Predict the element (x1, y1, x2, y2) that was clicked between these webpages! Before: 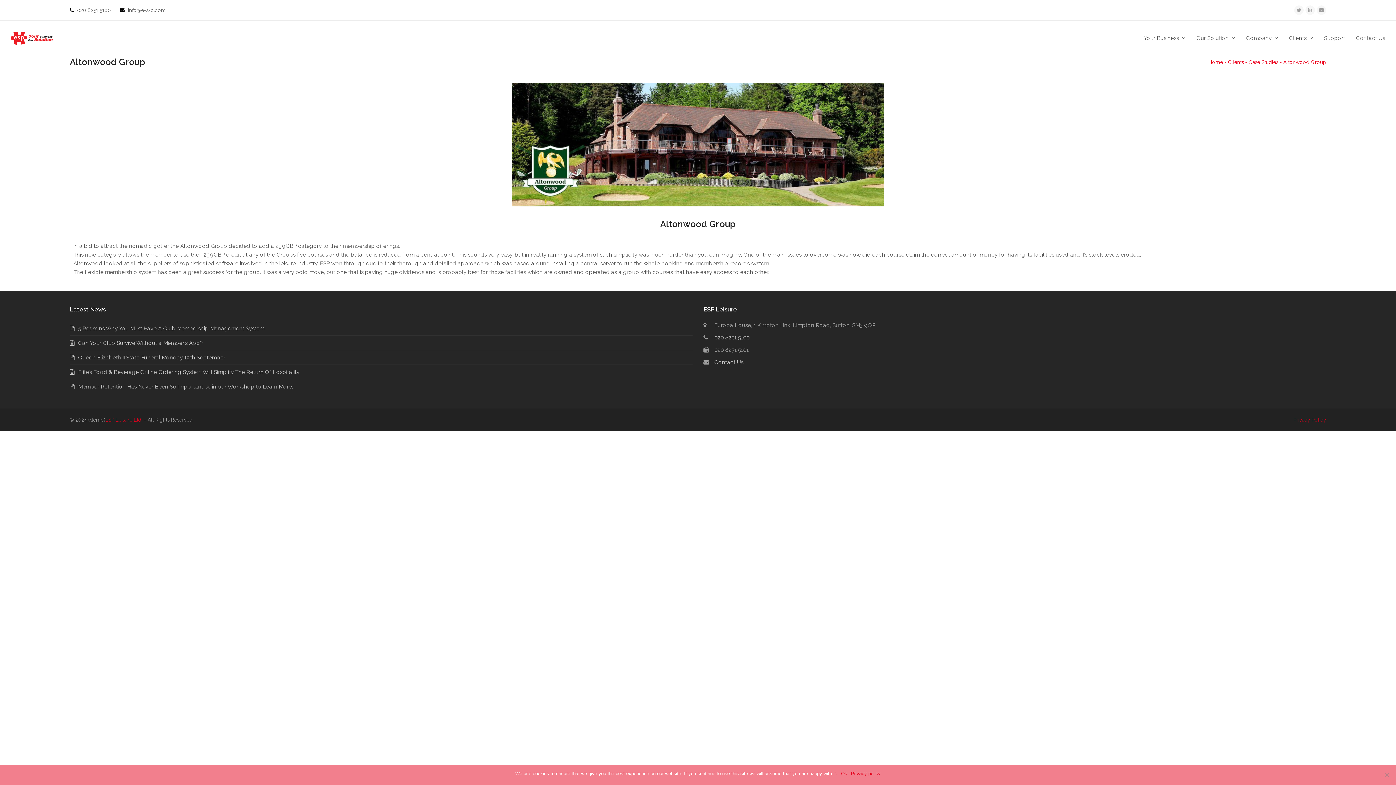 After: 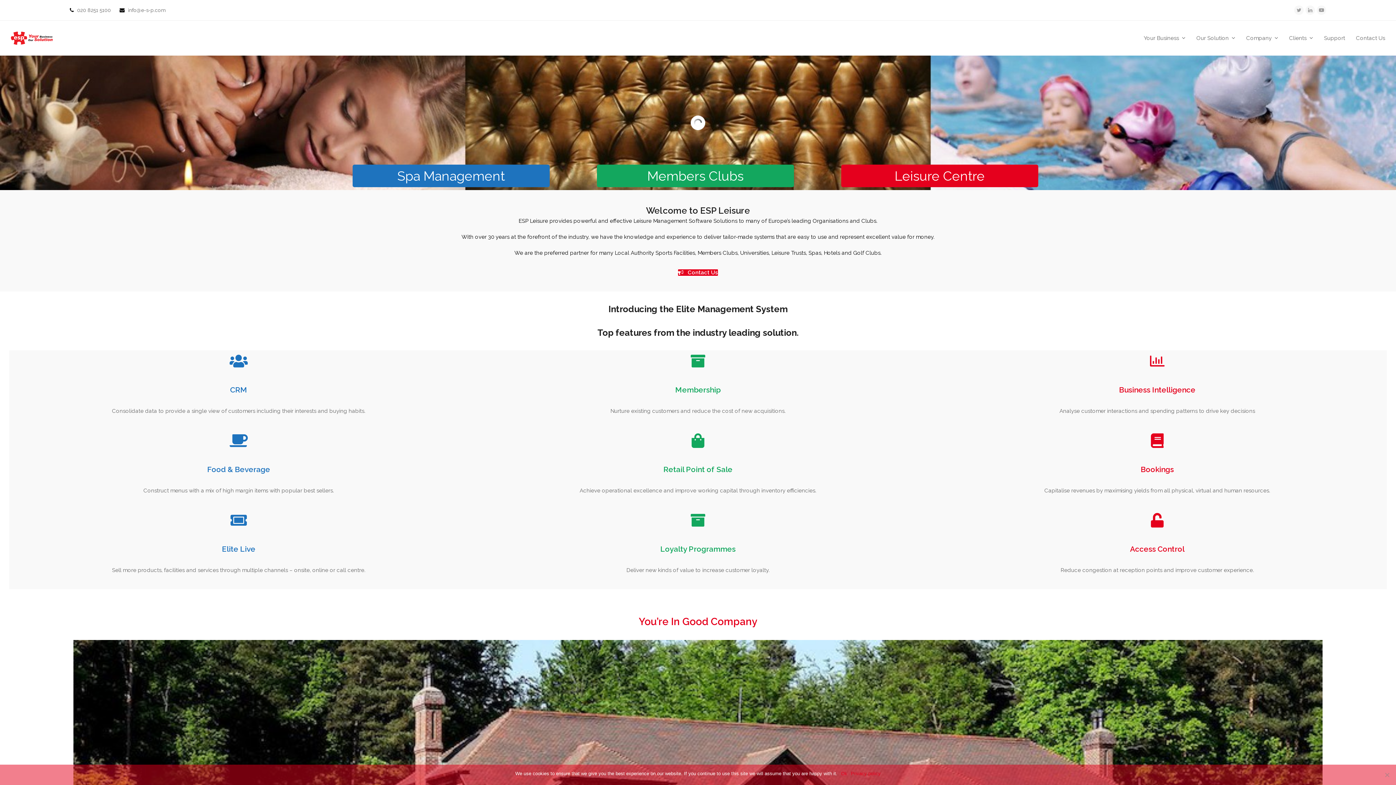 Action: bbox: (10, 34, 52, 41)